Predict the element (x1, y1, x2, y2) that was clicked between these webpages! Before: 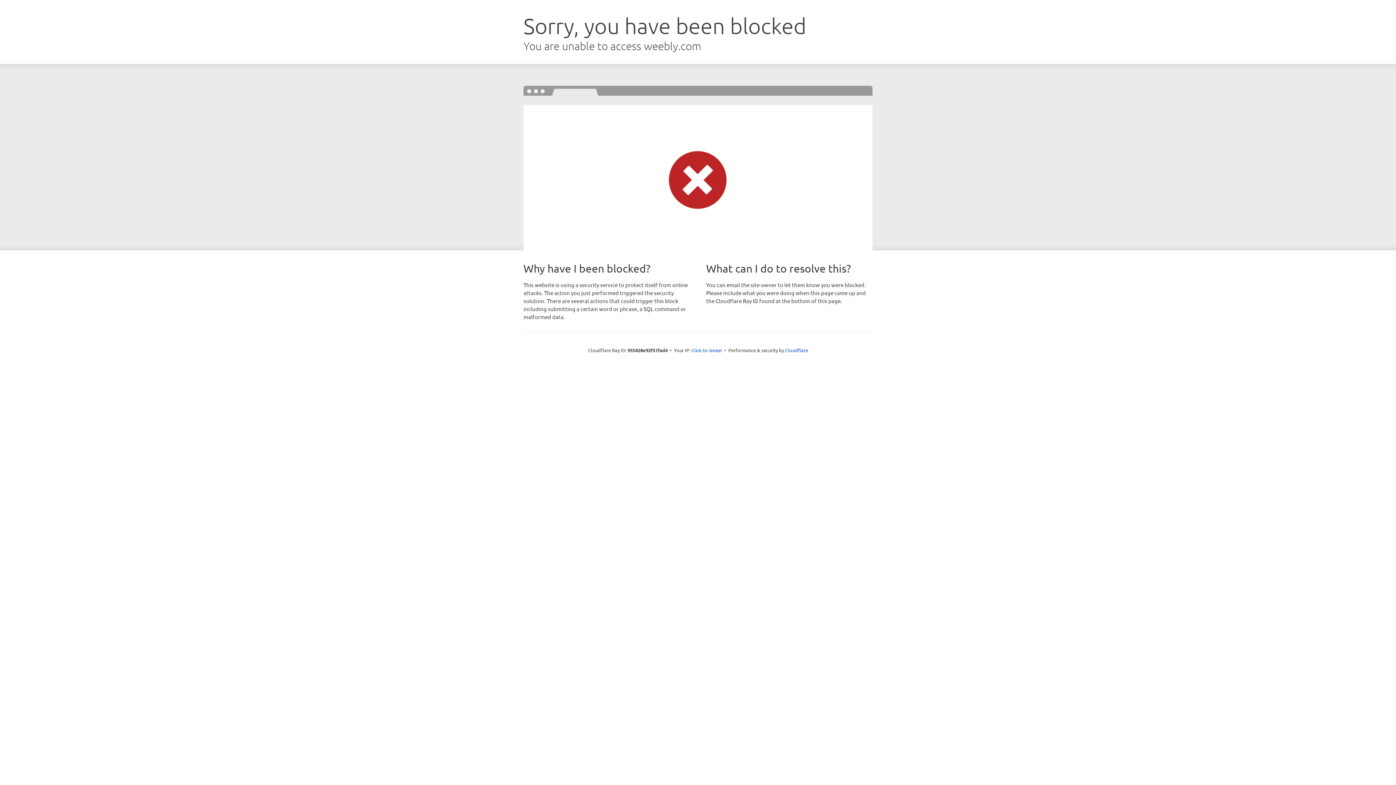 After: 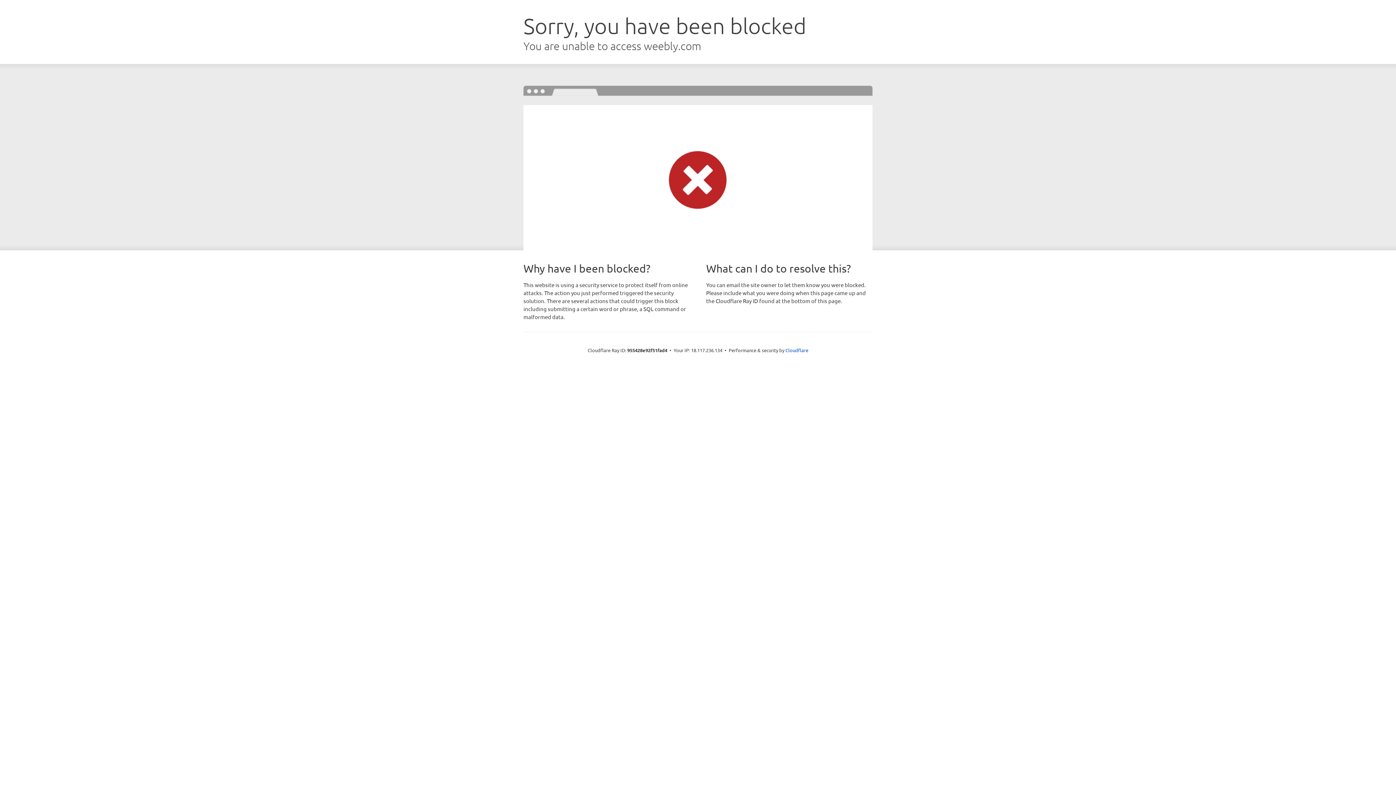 Action: label: Click to reveal bbox: (691, 346, 722, 353)